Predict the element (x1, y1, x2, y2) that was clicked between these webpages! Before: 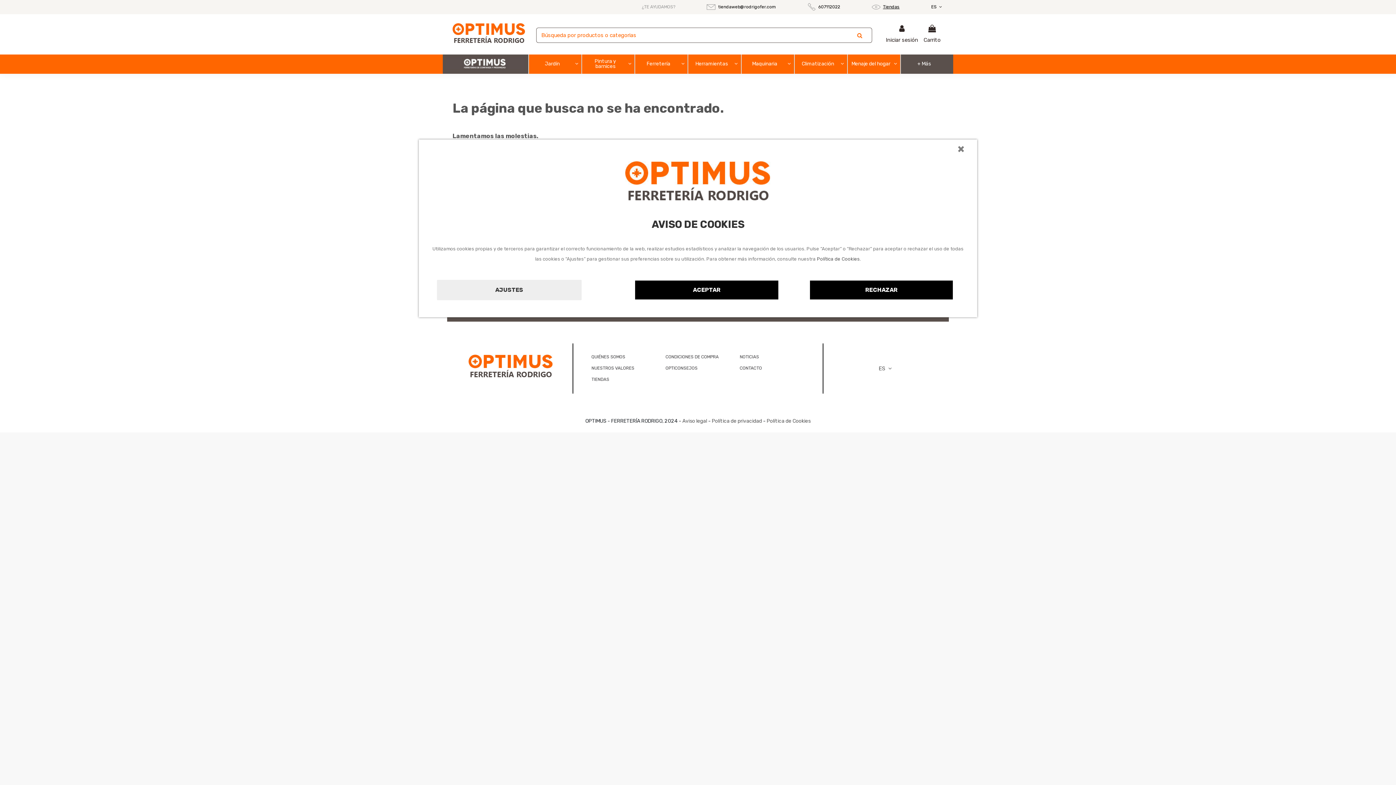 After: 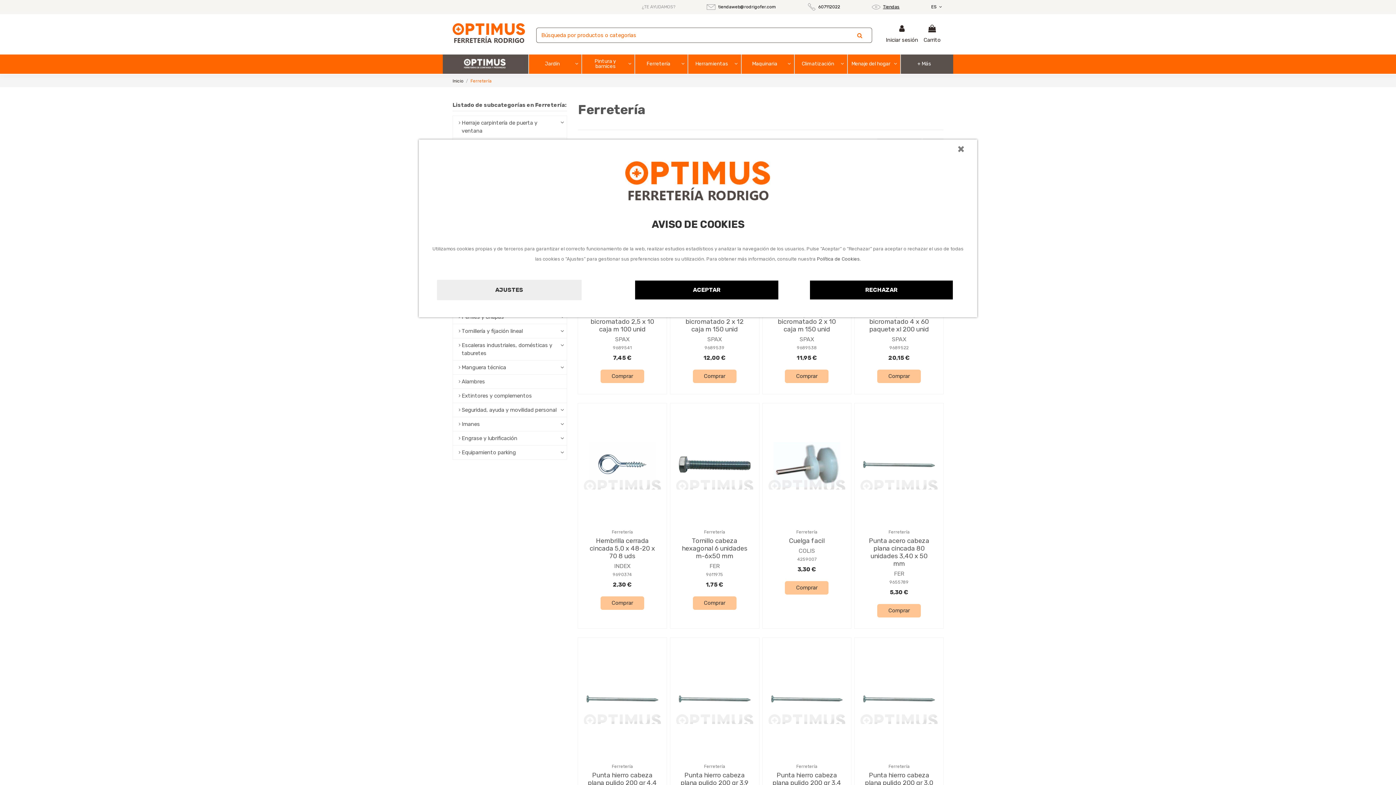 Action: bbox: (634, 54, 687, 73) label: Ferretería